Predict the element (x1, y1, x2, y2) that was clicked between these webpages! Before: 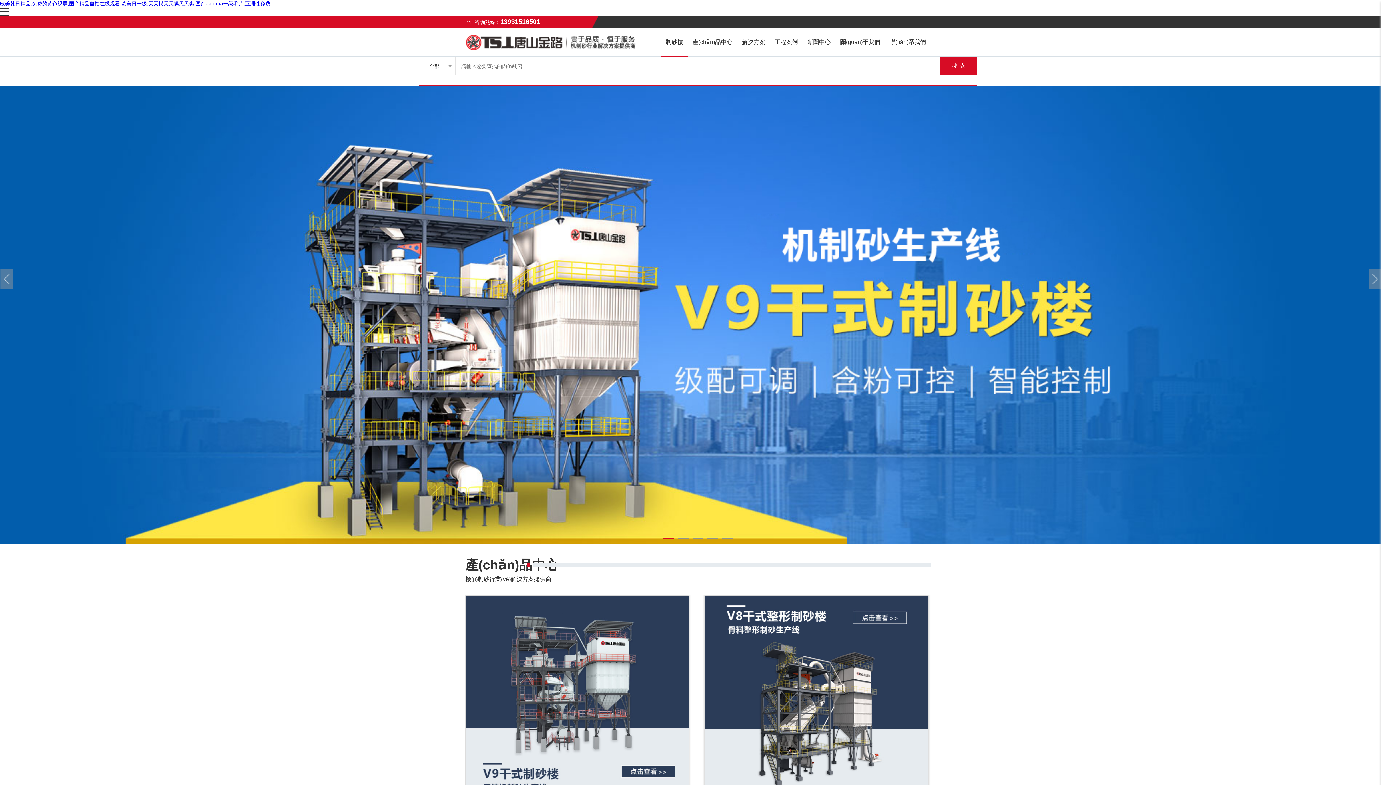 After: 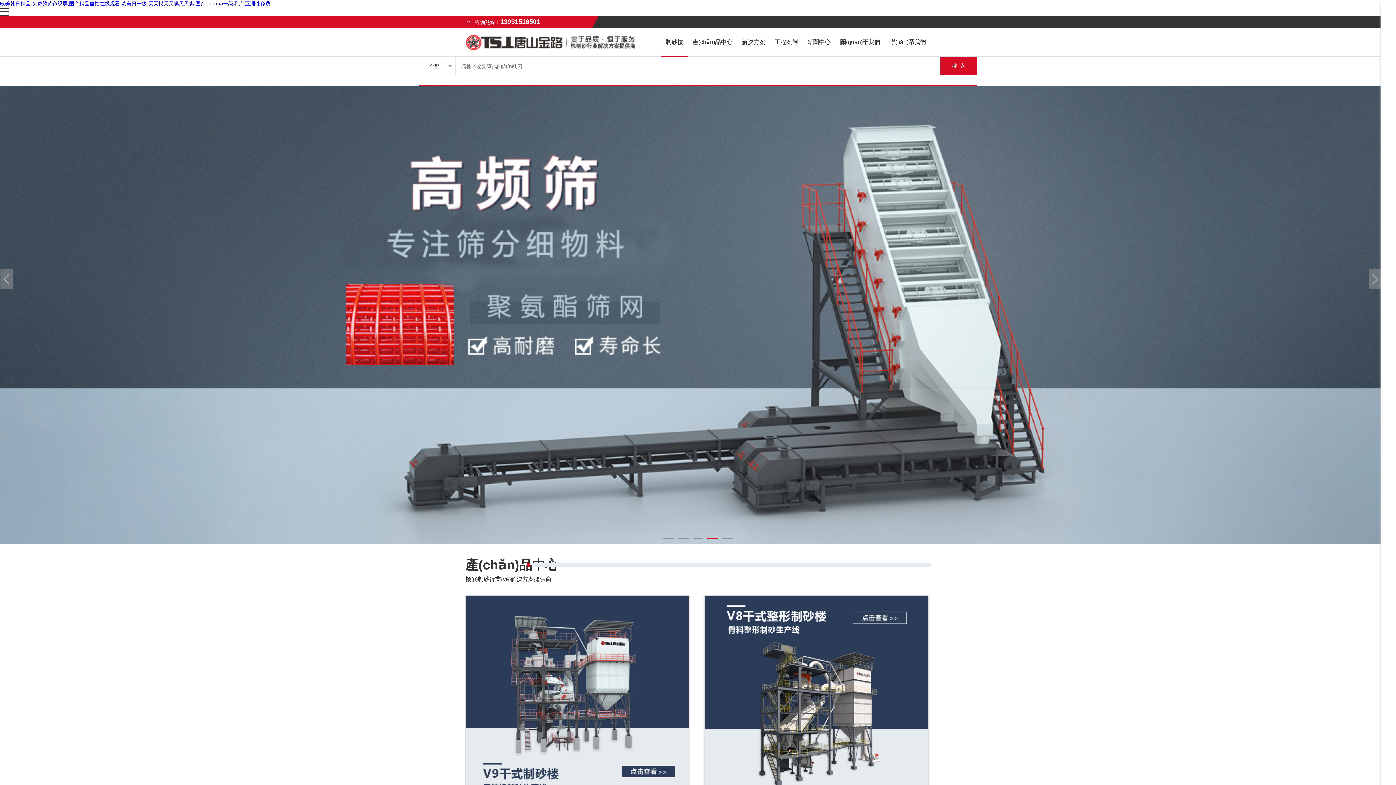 Action: bbox: (0, 269, 12, 289) label: <